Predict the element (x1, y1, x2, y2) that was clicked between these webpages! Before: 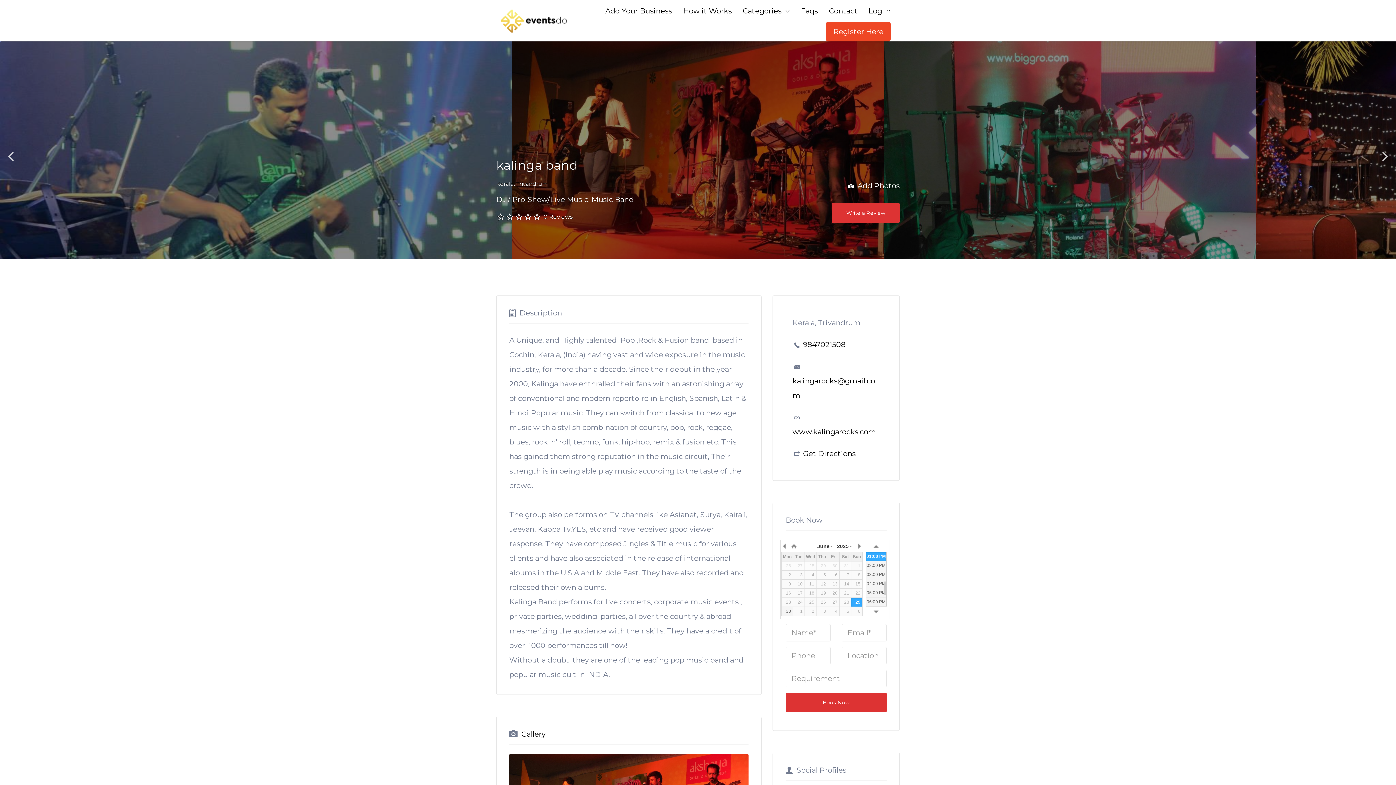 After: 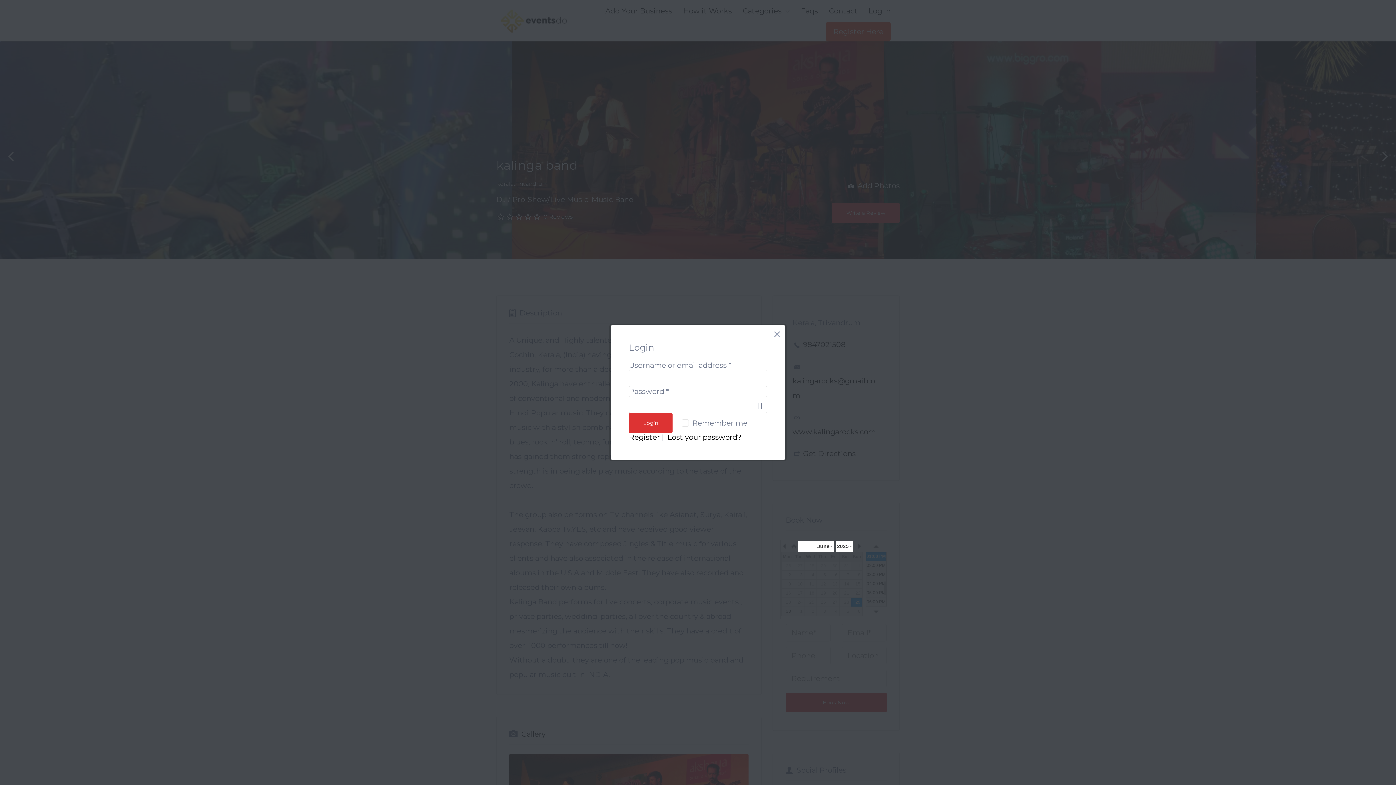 Action: label: Log In bbox: (868, 0, 890, 21)